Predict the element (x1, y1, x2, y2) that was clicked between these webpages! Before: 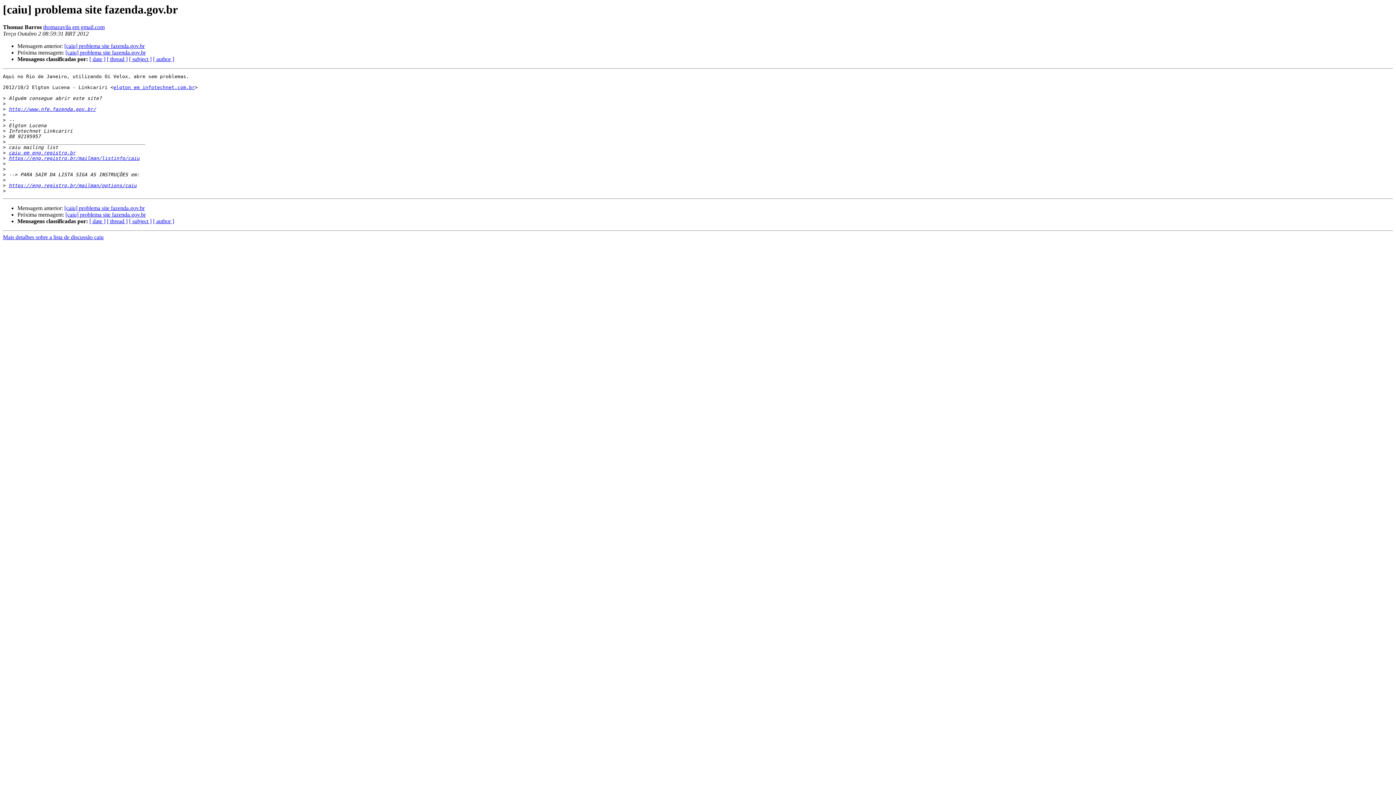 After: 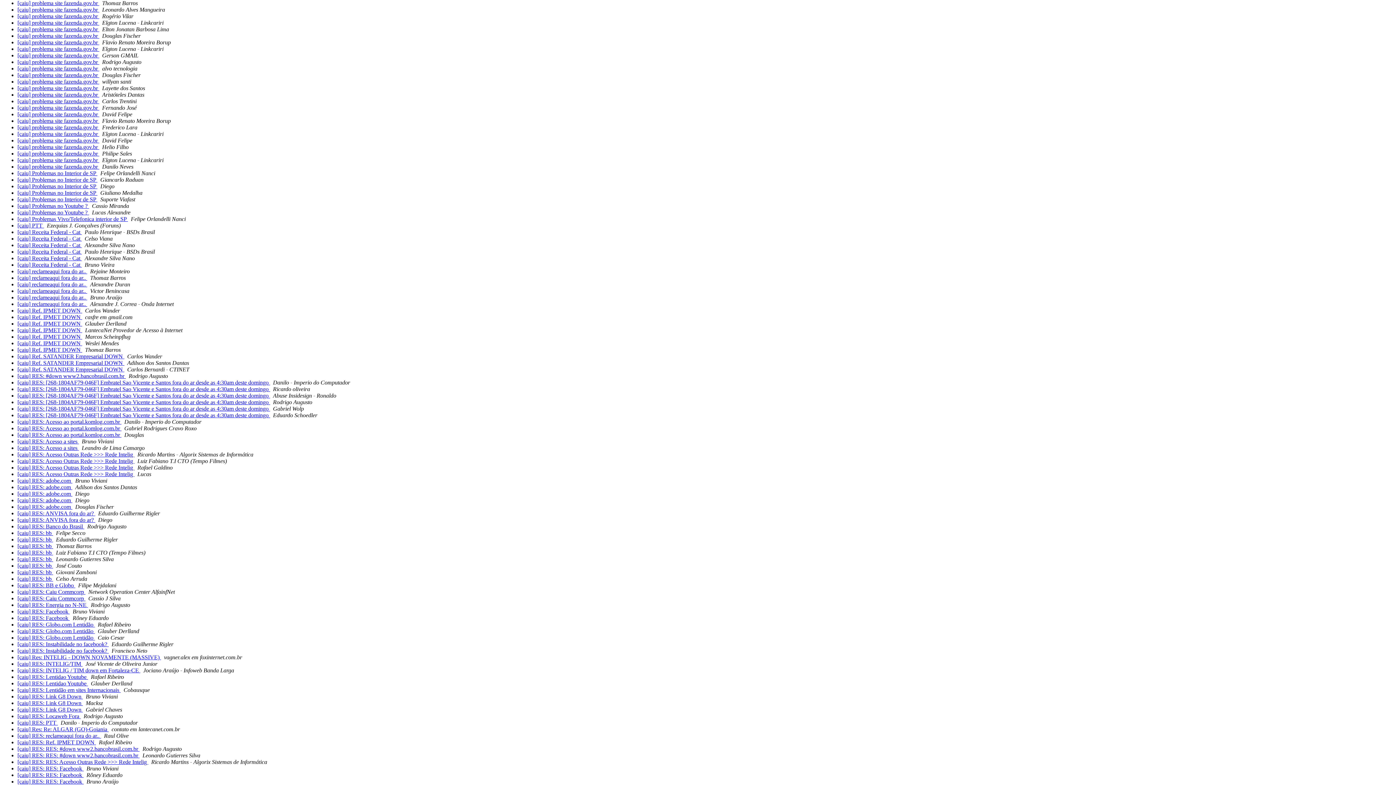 Action: label: [ subject ] bbox: (129, 218, 151, 224)